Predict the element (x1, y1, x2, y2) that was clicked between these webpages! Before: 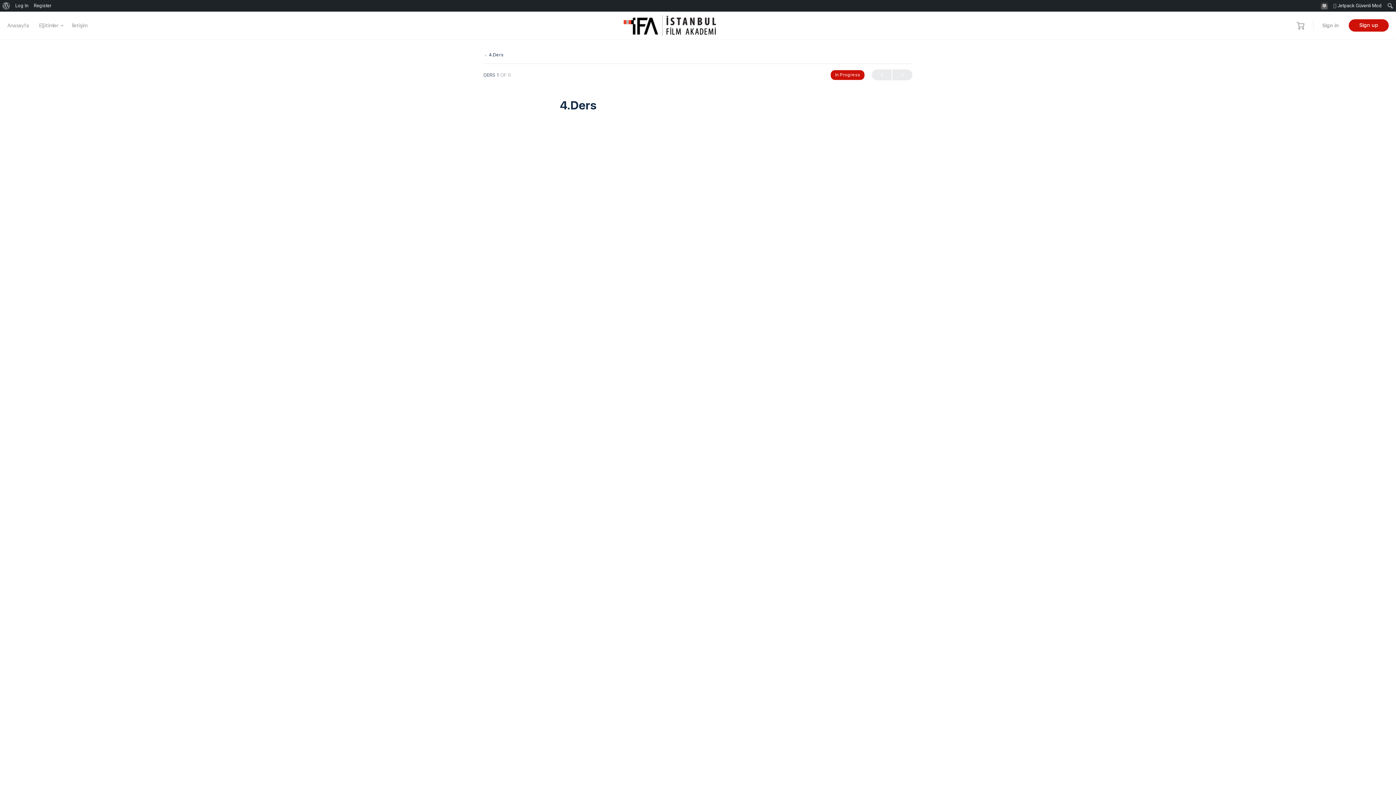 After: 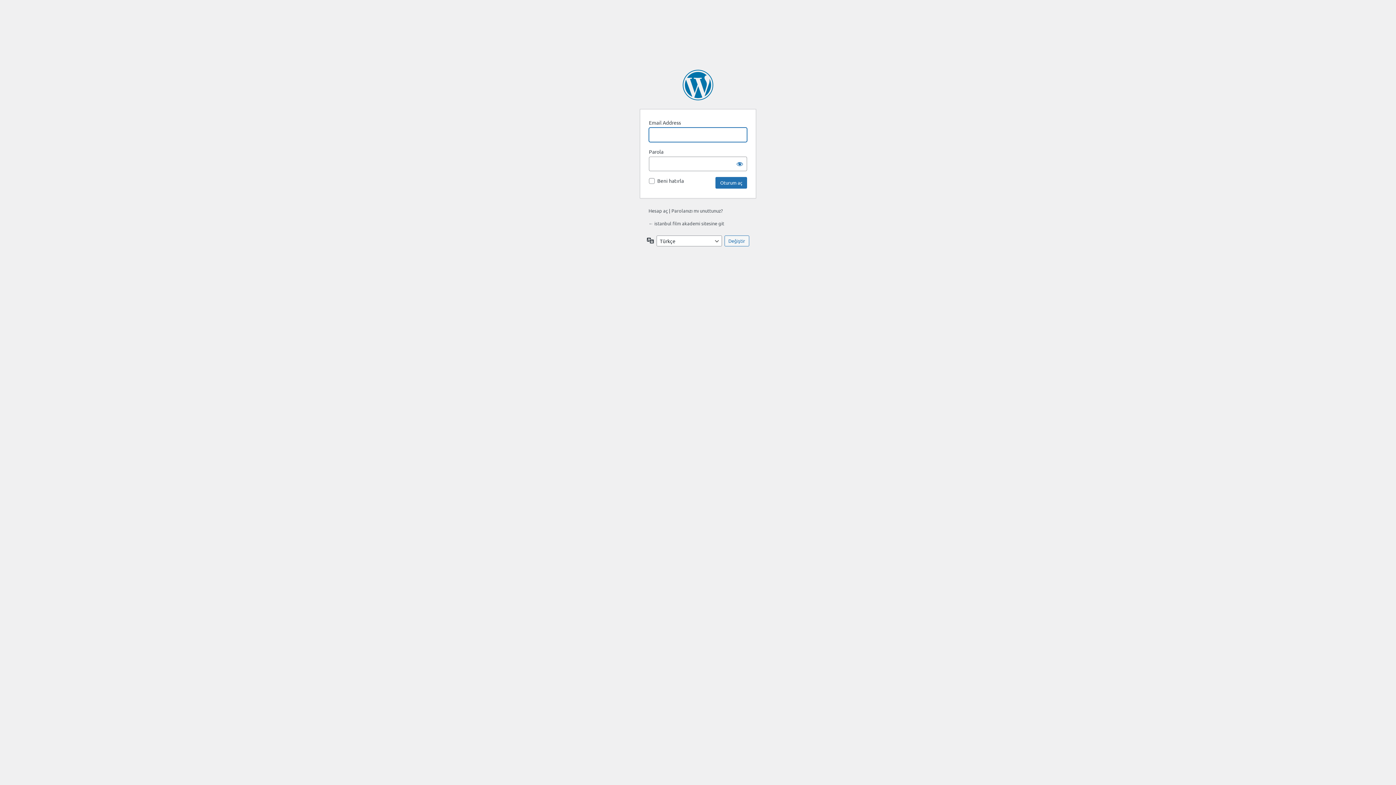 Action: bbox: (1318, 19, 1343, 31) label: Sign in